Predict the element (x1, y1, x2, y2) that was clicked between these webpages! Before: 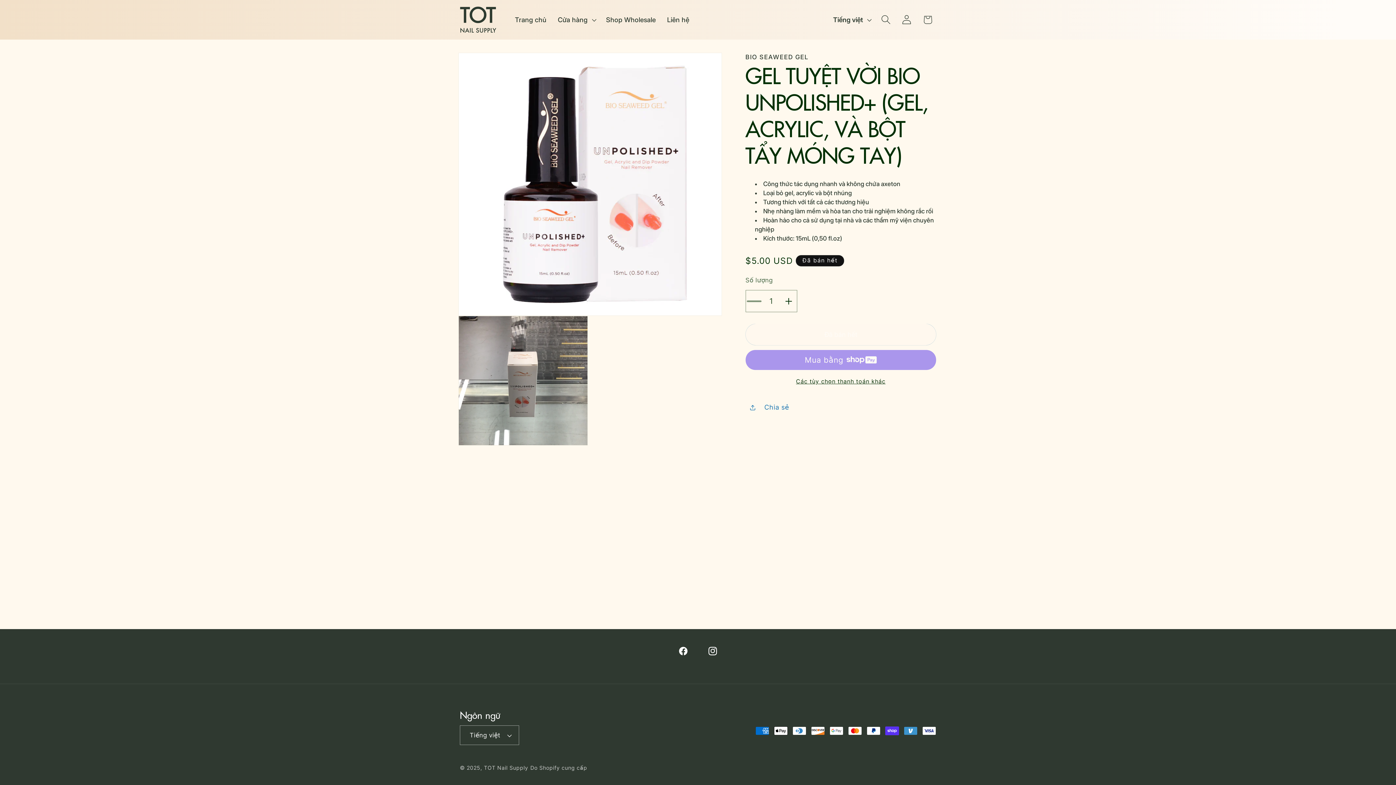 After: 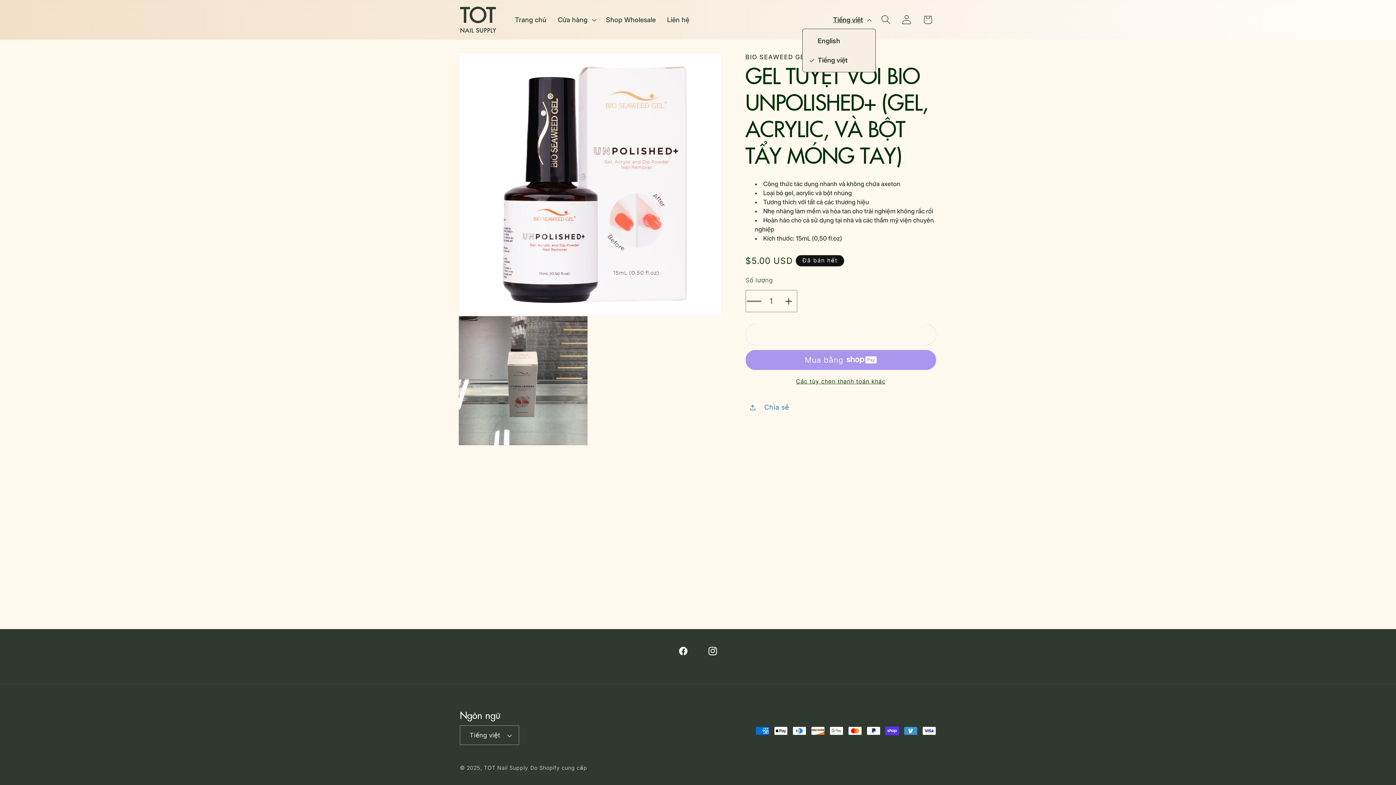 Action: bbox: (827, 10, 875, 28) label: Tiếng việt